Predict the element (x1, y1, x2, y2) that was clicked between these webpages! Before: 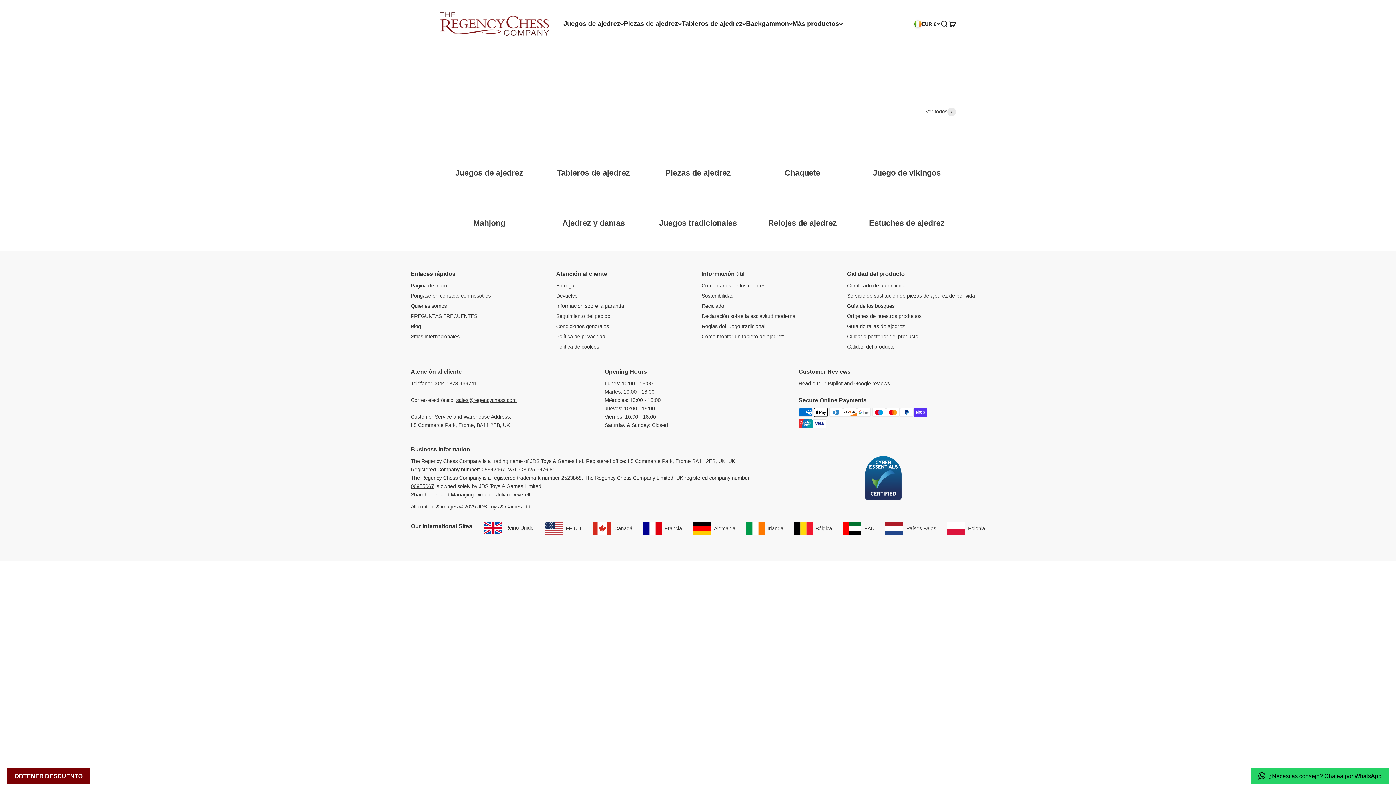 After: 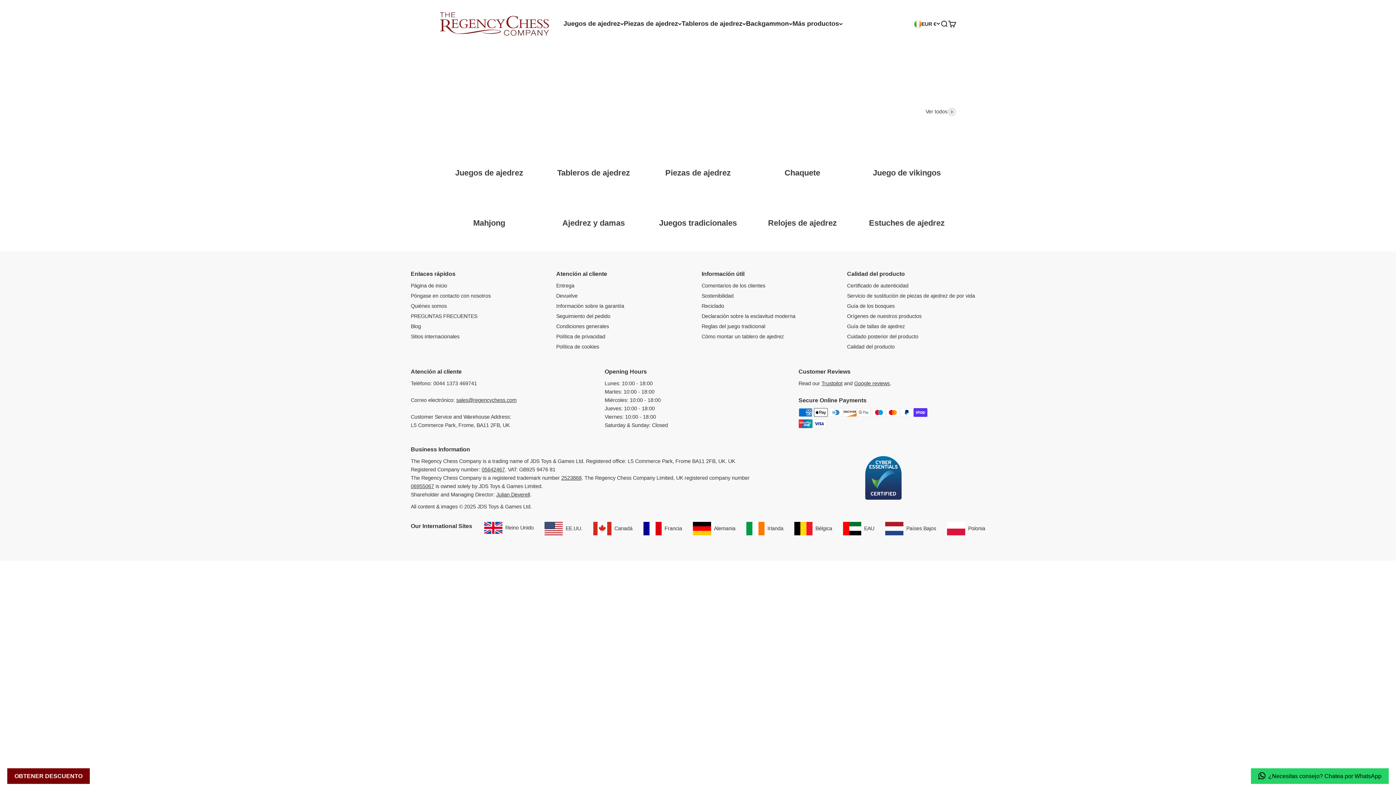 Action: bbox: (481, 466, 505, 472) label: 05642467